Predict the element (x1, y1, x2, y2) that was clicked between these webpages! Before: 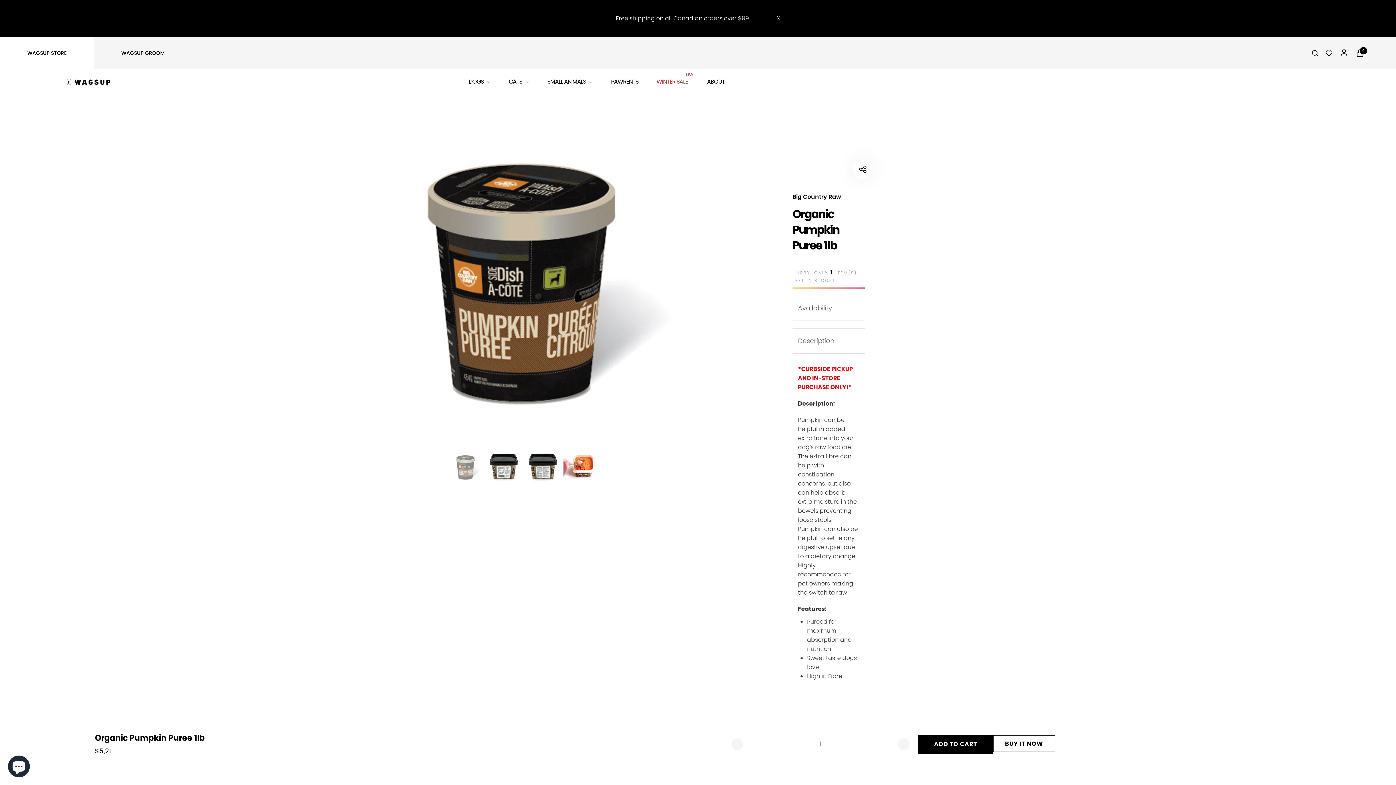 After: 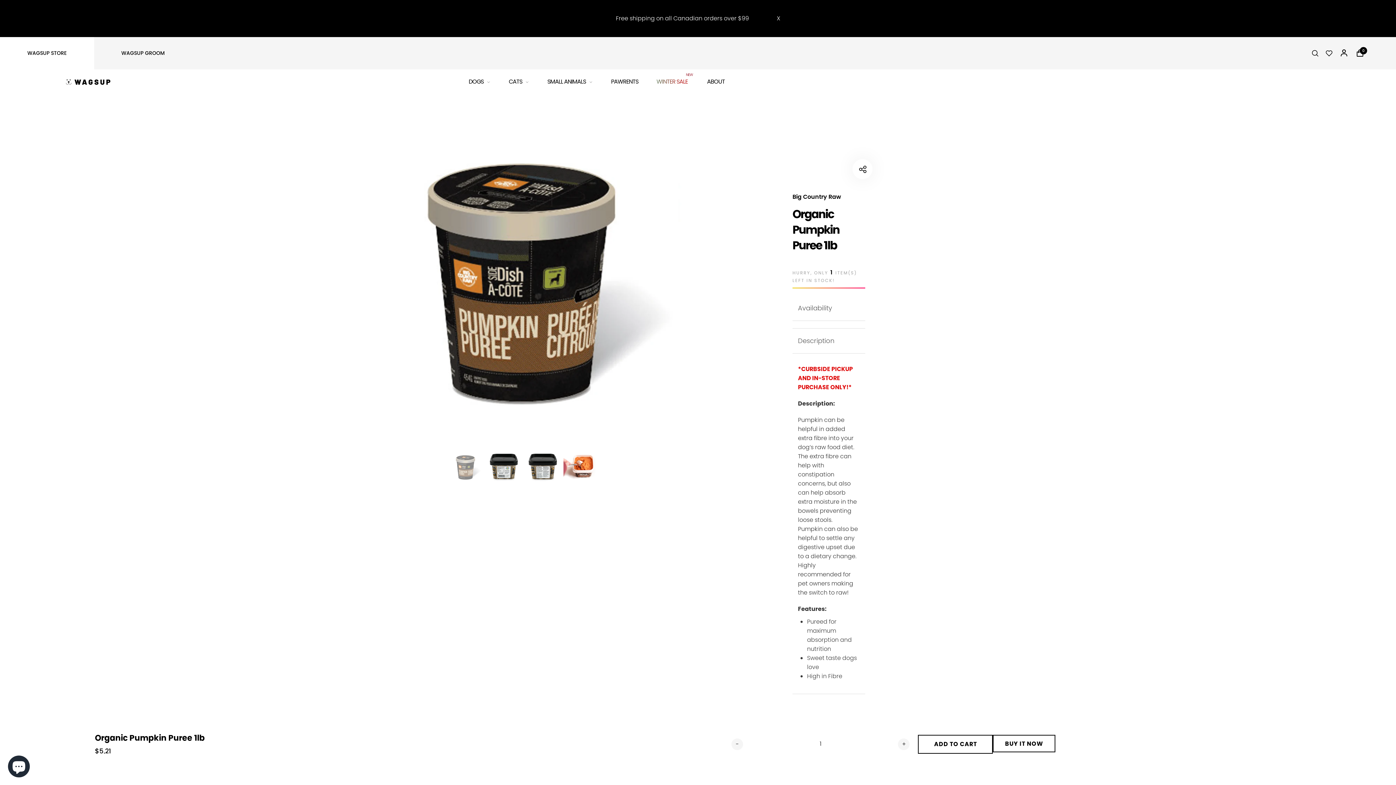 Action: bbox: (918, 735, 993, 754) label: ADD TO CART